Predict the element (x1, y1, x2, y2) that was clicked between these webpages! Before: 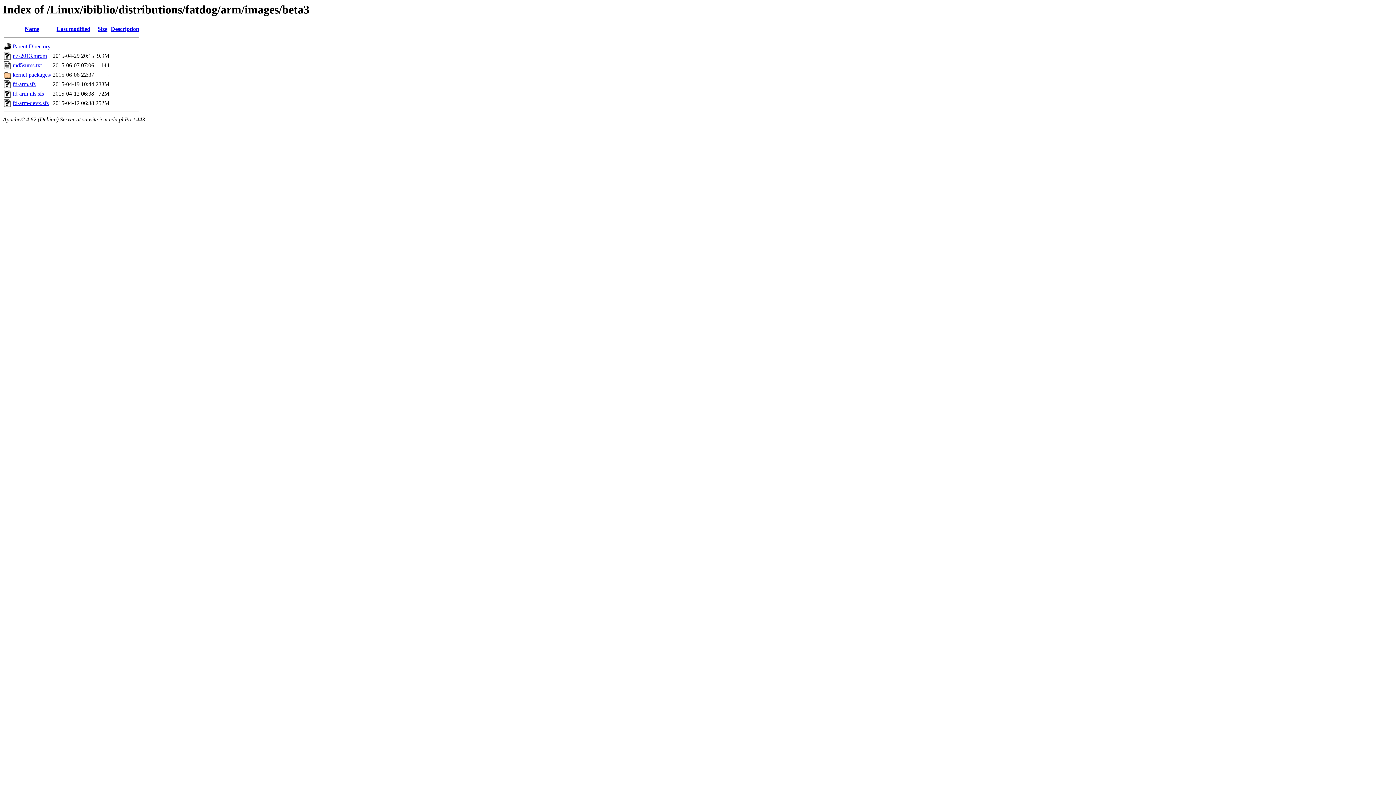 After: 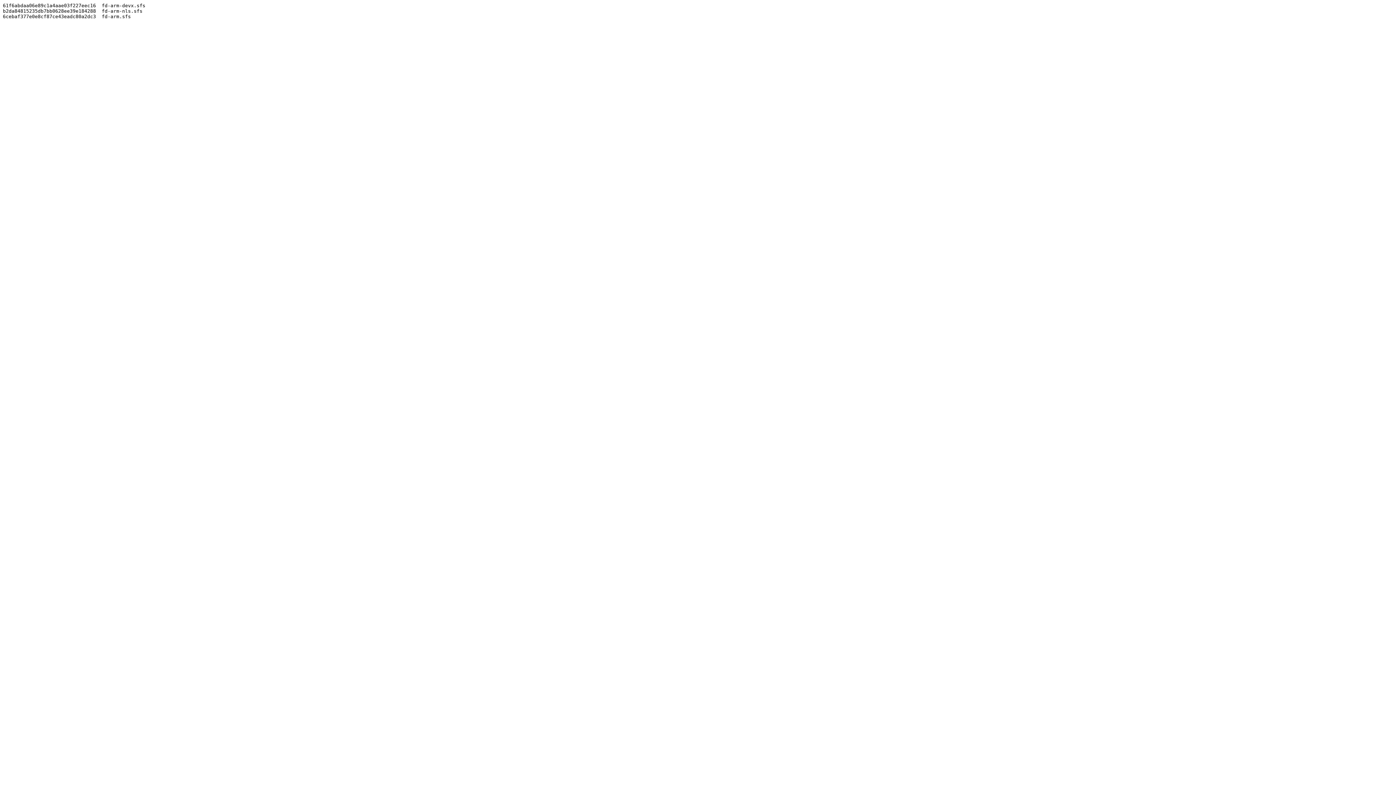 Action: label: md5sums.txt bbox: (12, 62, 41, 68)